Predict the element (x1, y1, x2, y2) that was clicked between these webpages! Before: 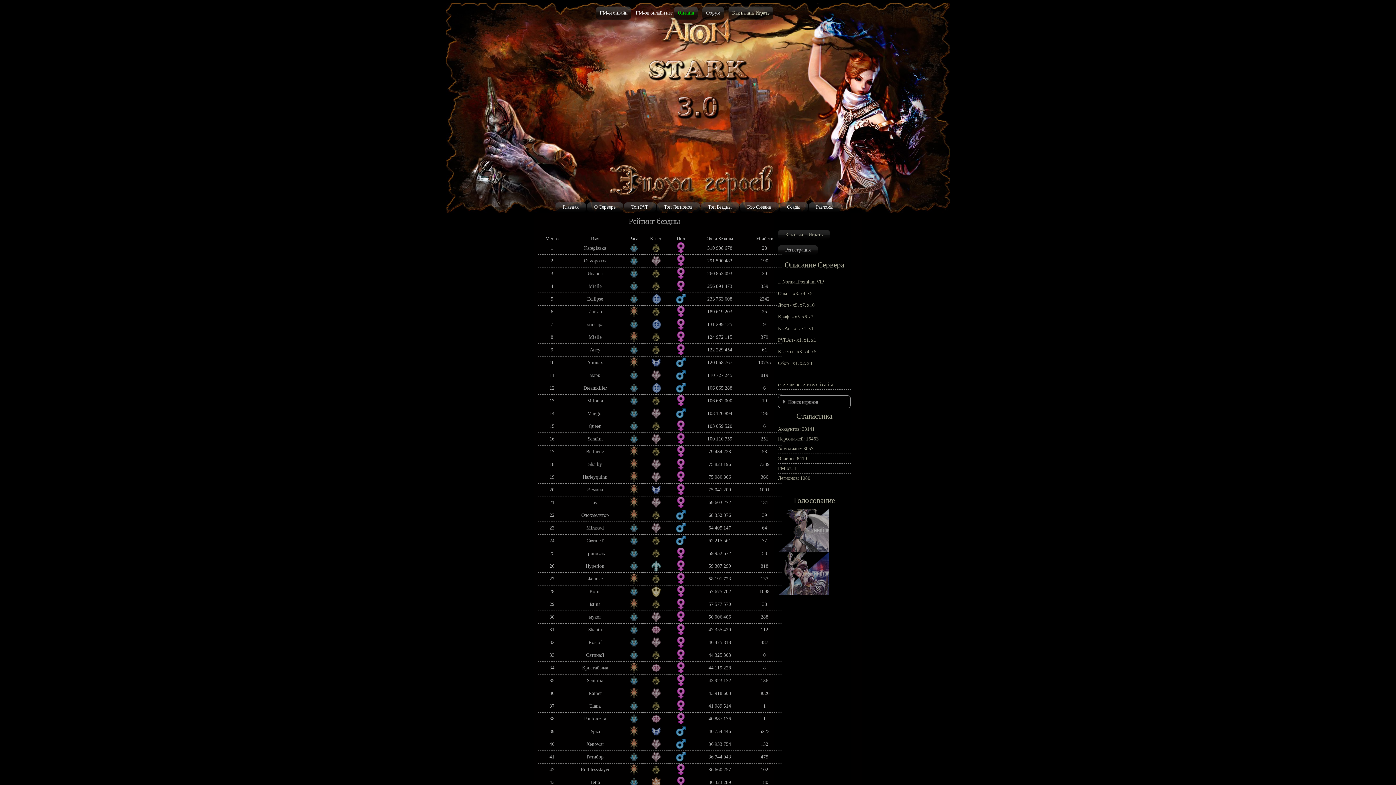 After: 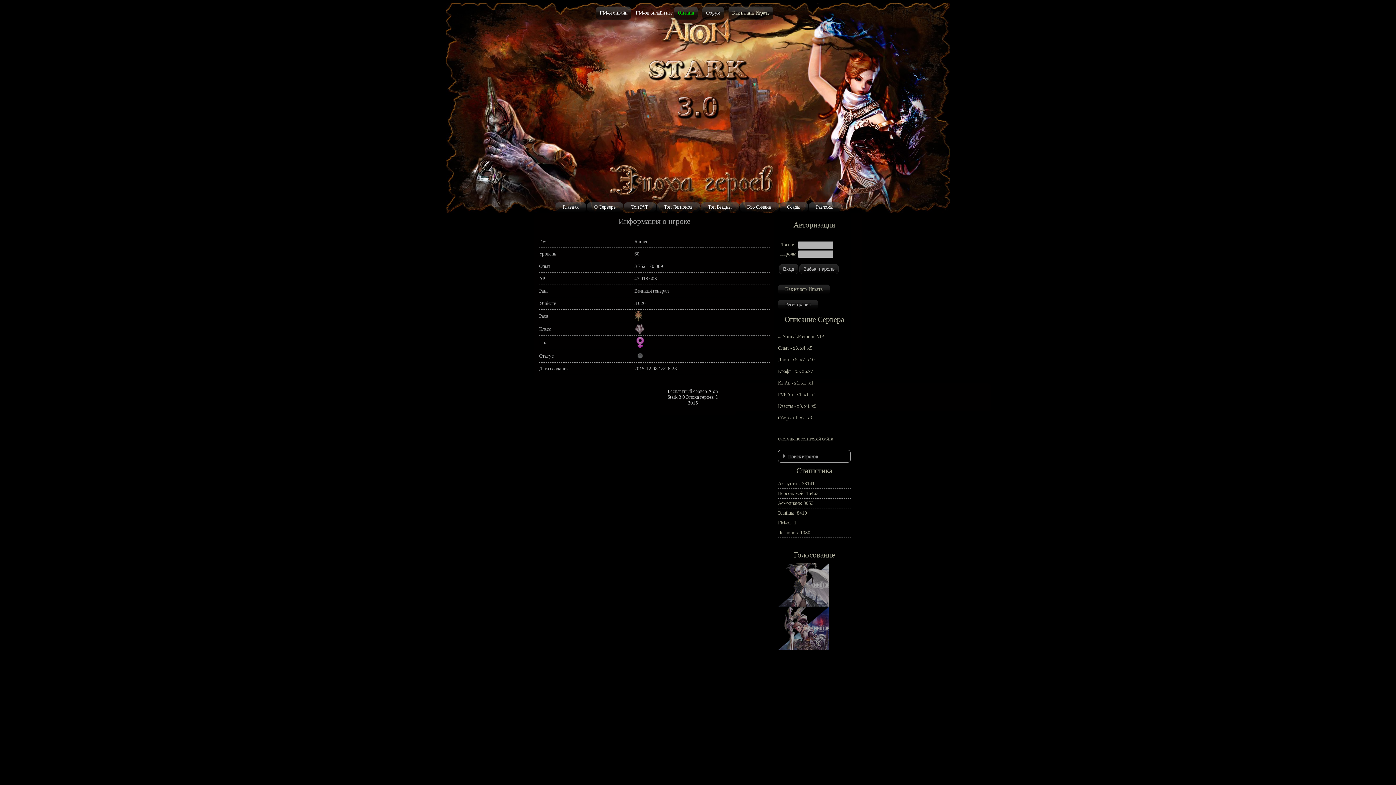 Action: label: Rainer bbox: (588, 690, 601, 696)